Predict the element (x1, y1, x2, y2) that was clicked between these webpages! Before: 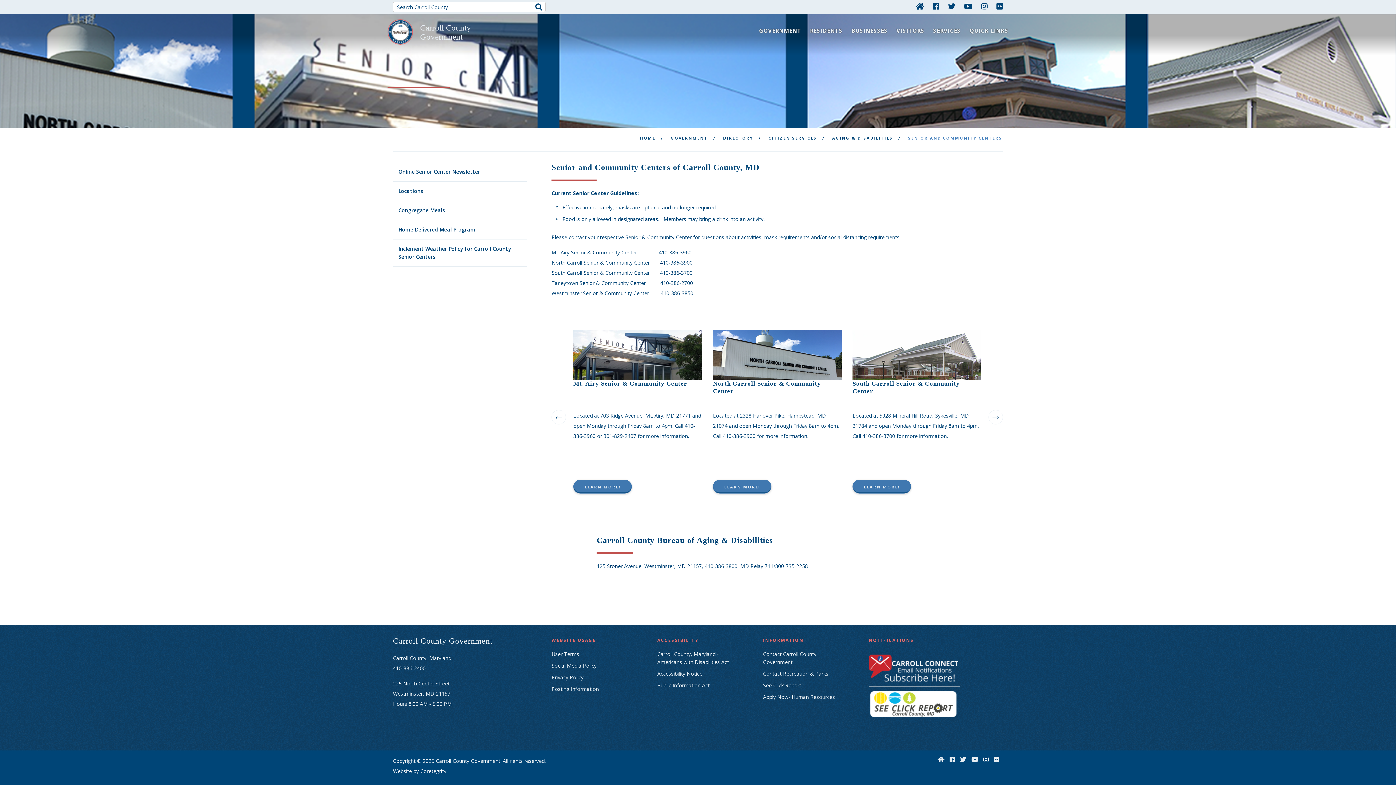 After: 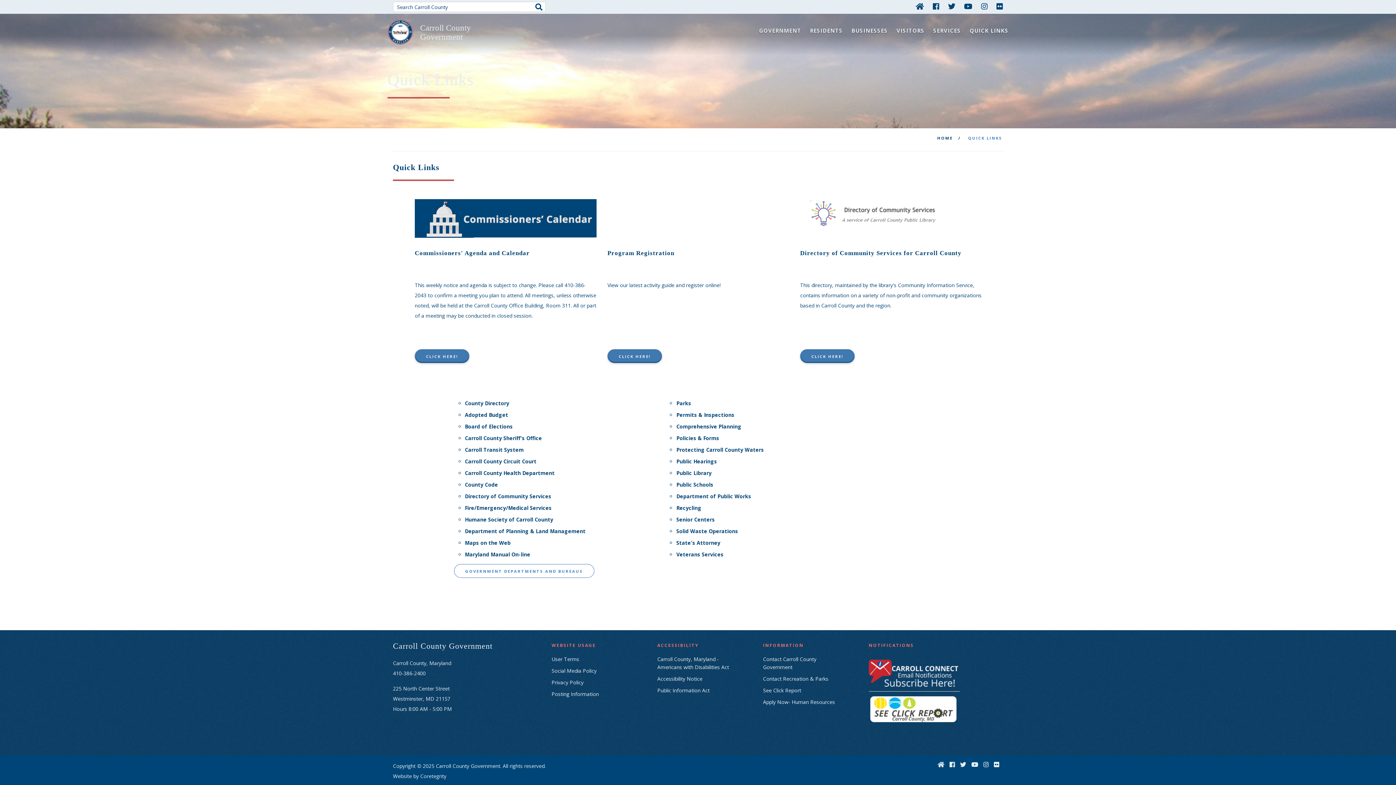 Action: bbox: (969, 26, 1008, 34) label: QUICK LINKS